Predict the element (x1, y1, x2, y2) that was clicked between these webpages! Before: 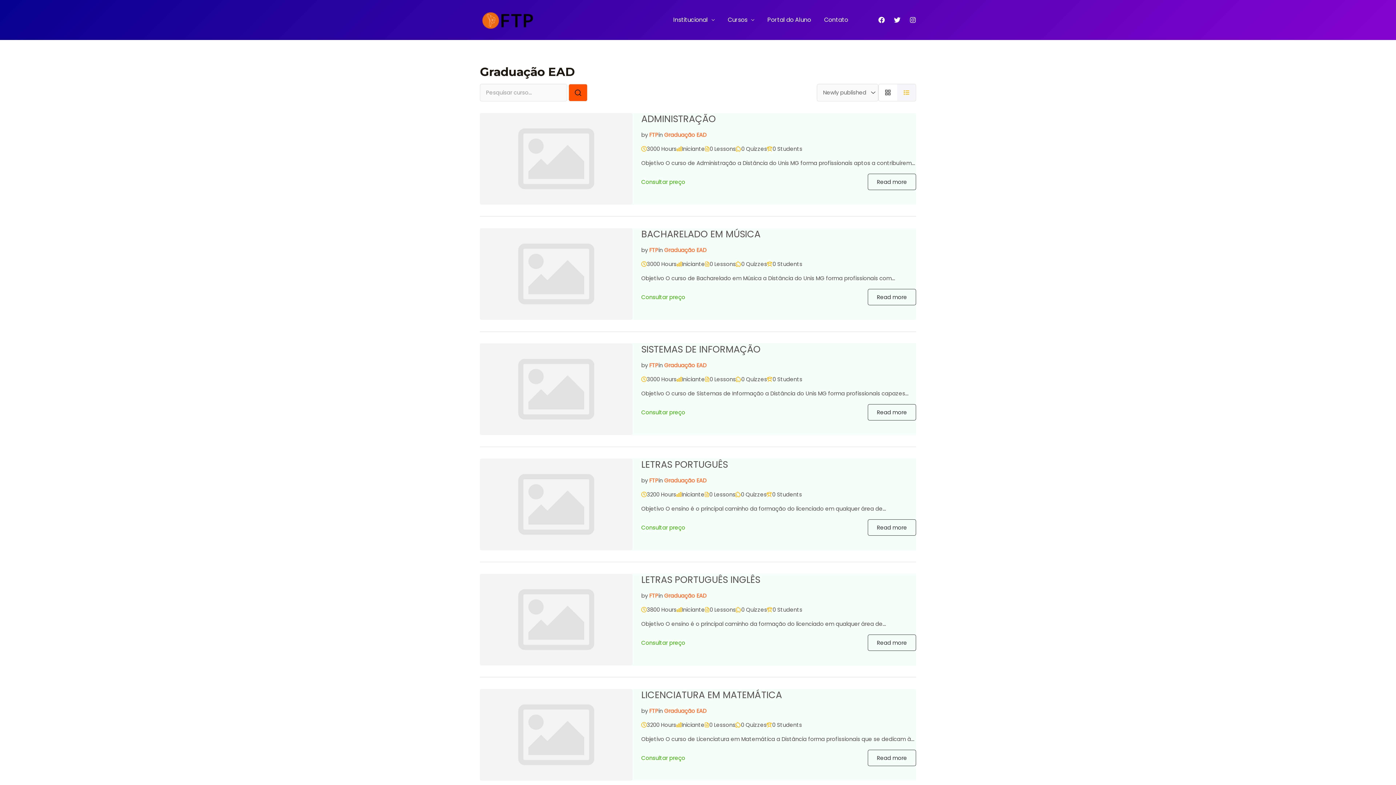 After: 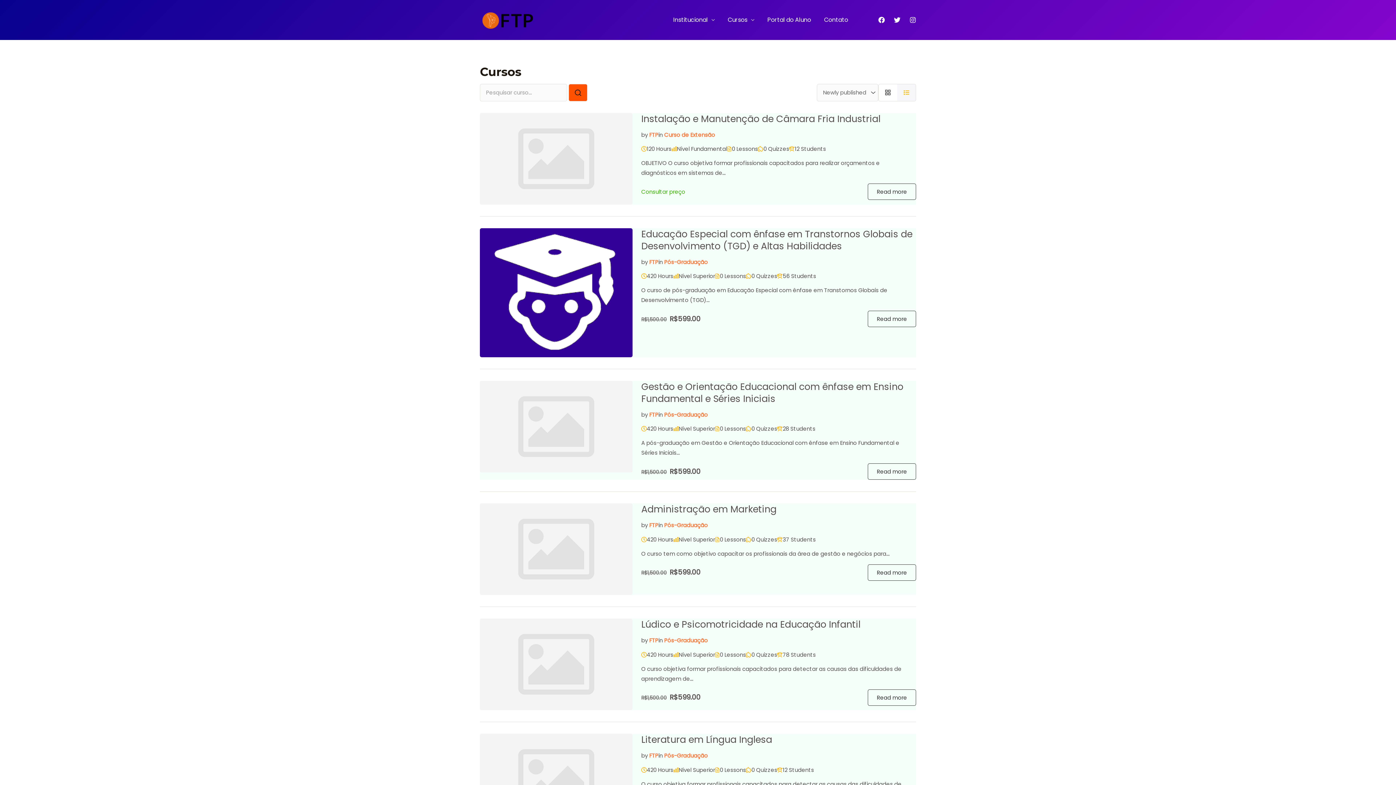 Action: bbox: (568, 84, 587, 101)